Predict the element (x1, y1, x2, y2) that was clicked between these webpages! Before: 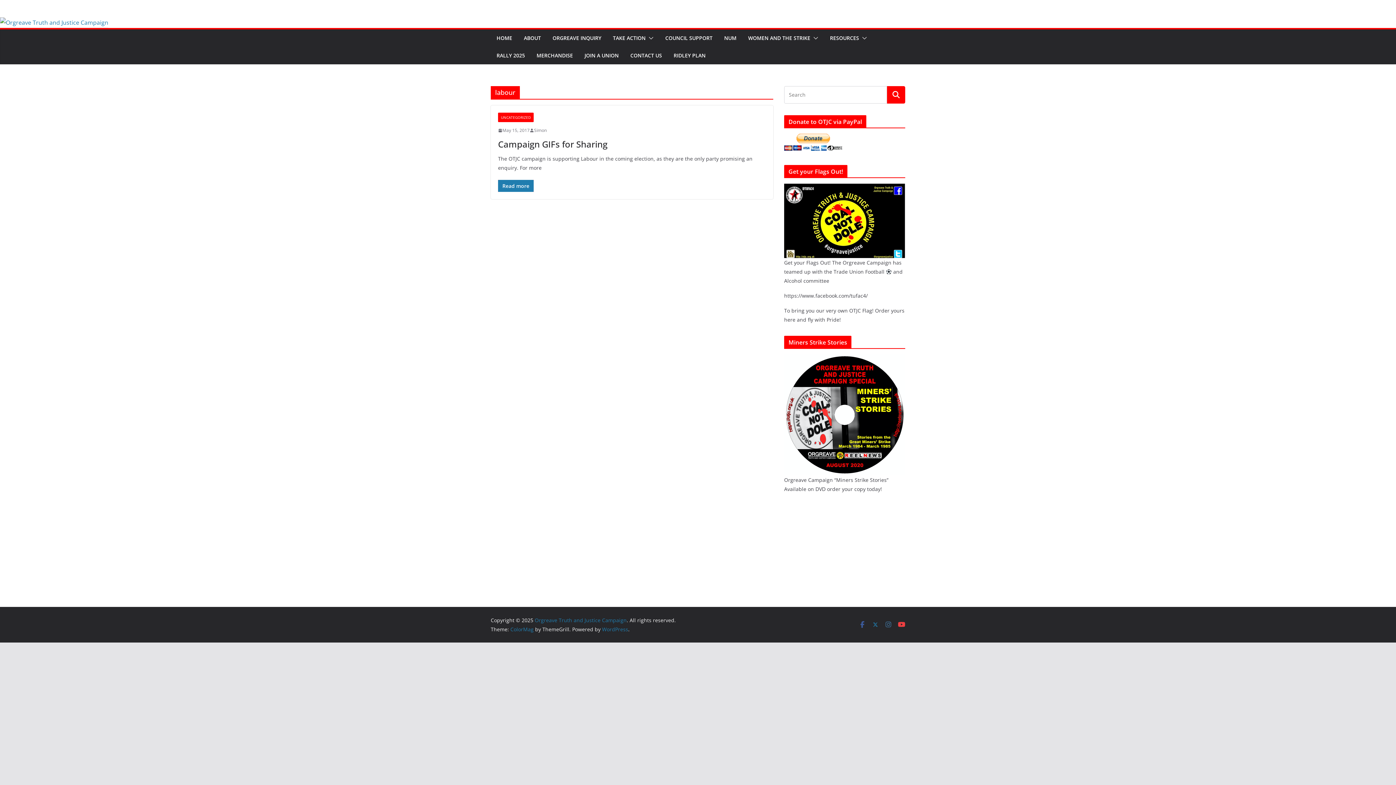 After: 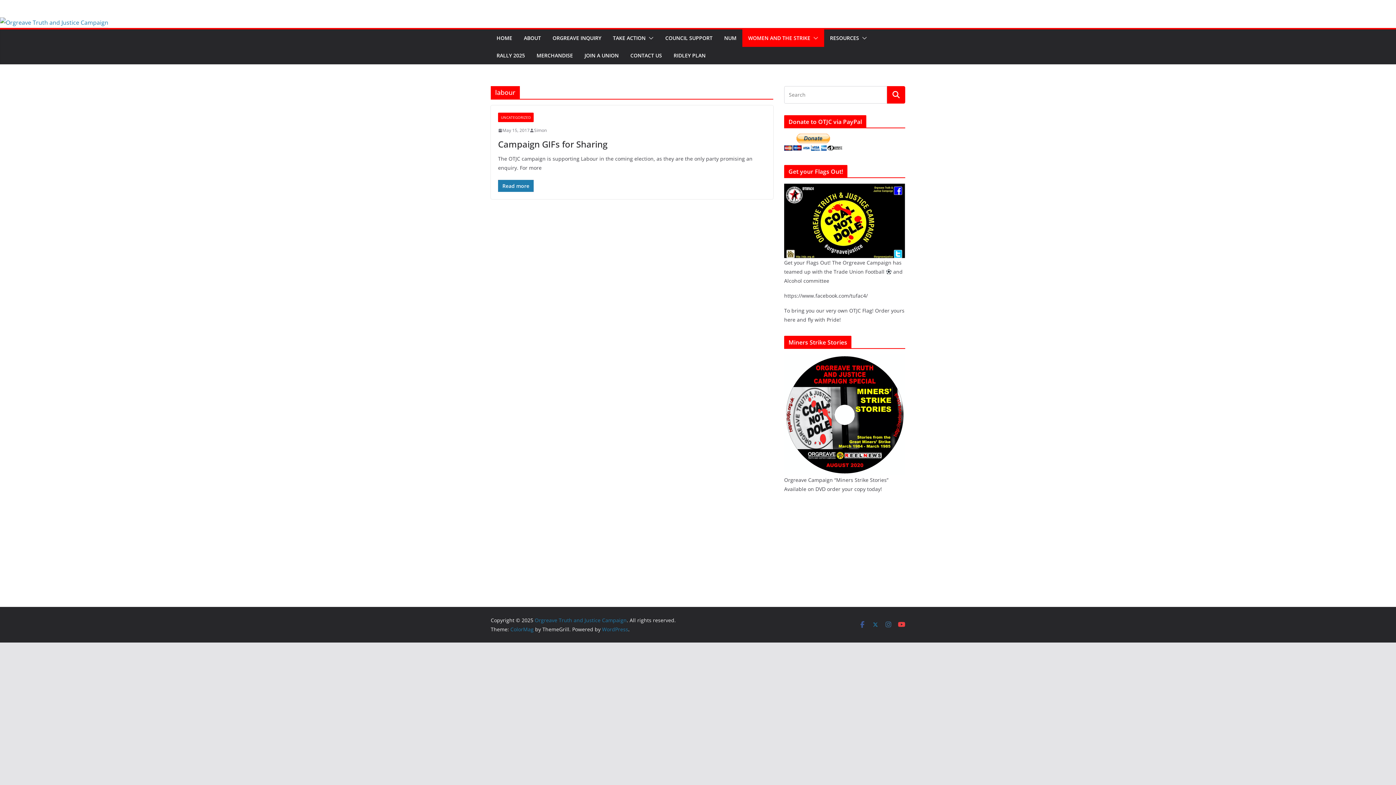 Action: bbox: (810, 33, 818, 43)